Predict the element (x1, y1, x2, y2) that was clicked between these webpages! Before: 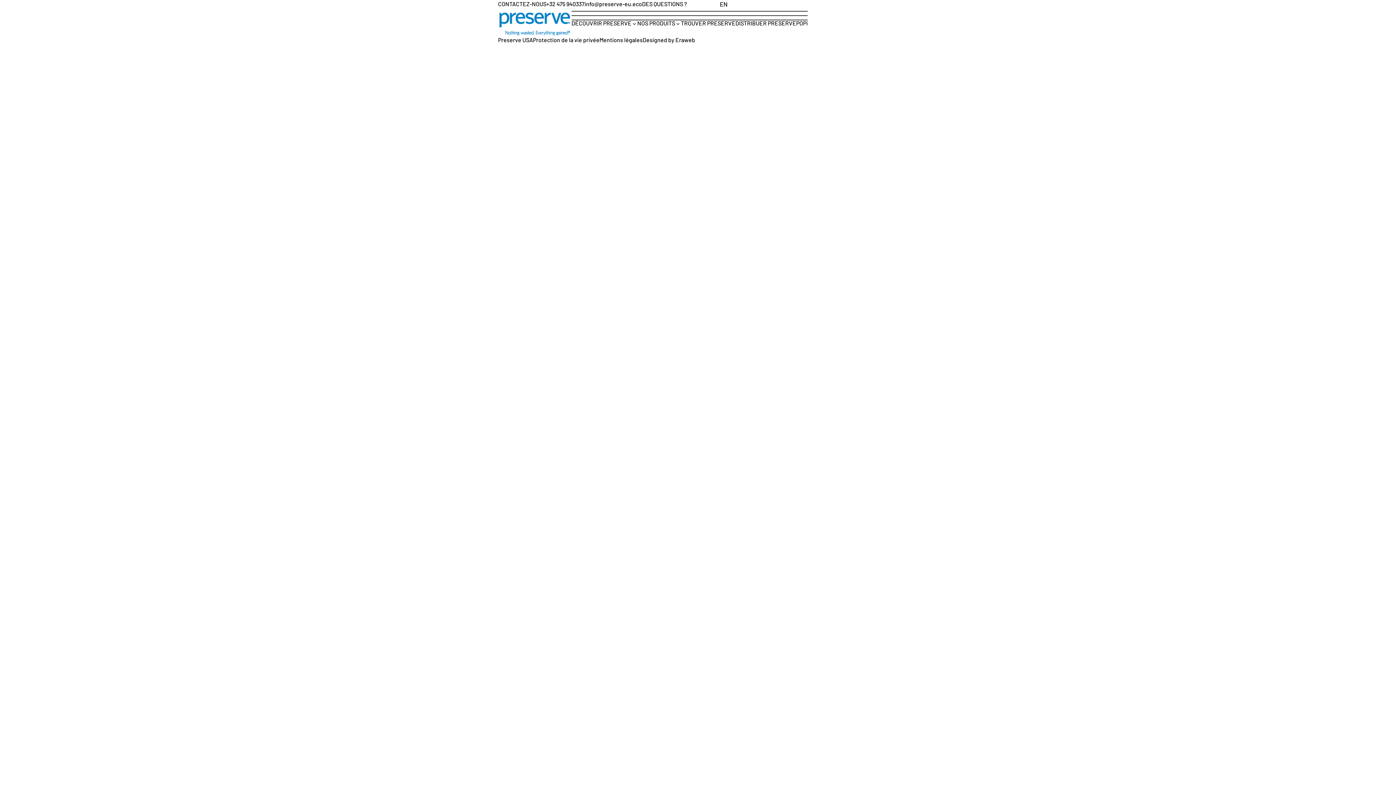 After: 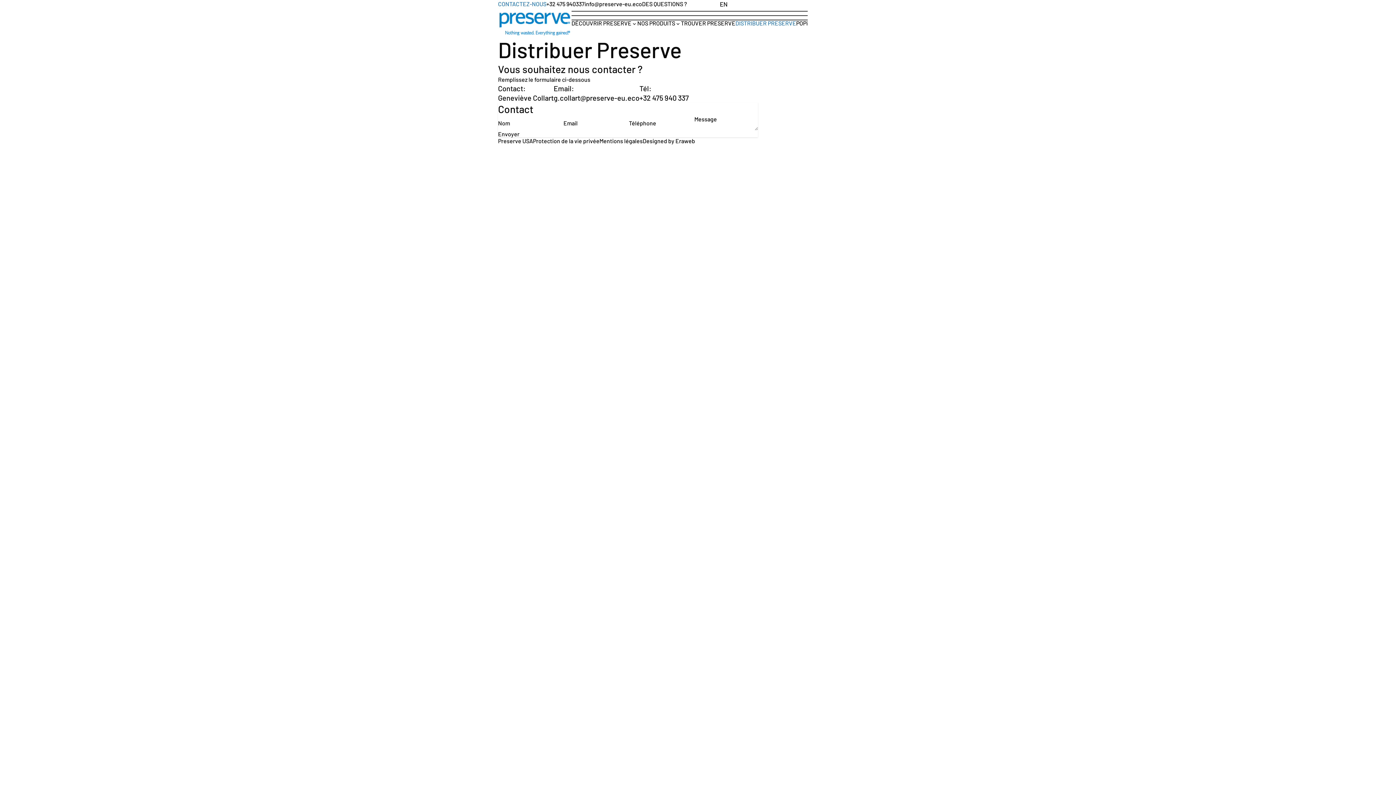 Action: bbox: (498, 0, 546, 7) label: CONTACTEZ-NOUS